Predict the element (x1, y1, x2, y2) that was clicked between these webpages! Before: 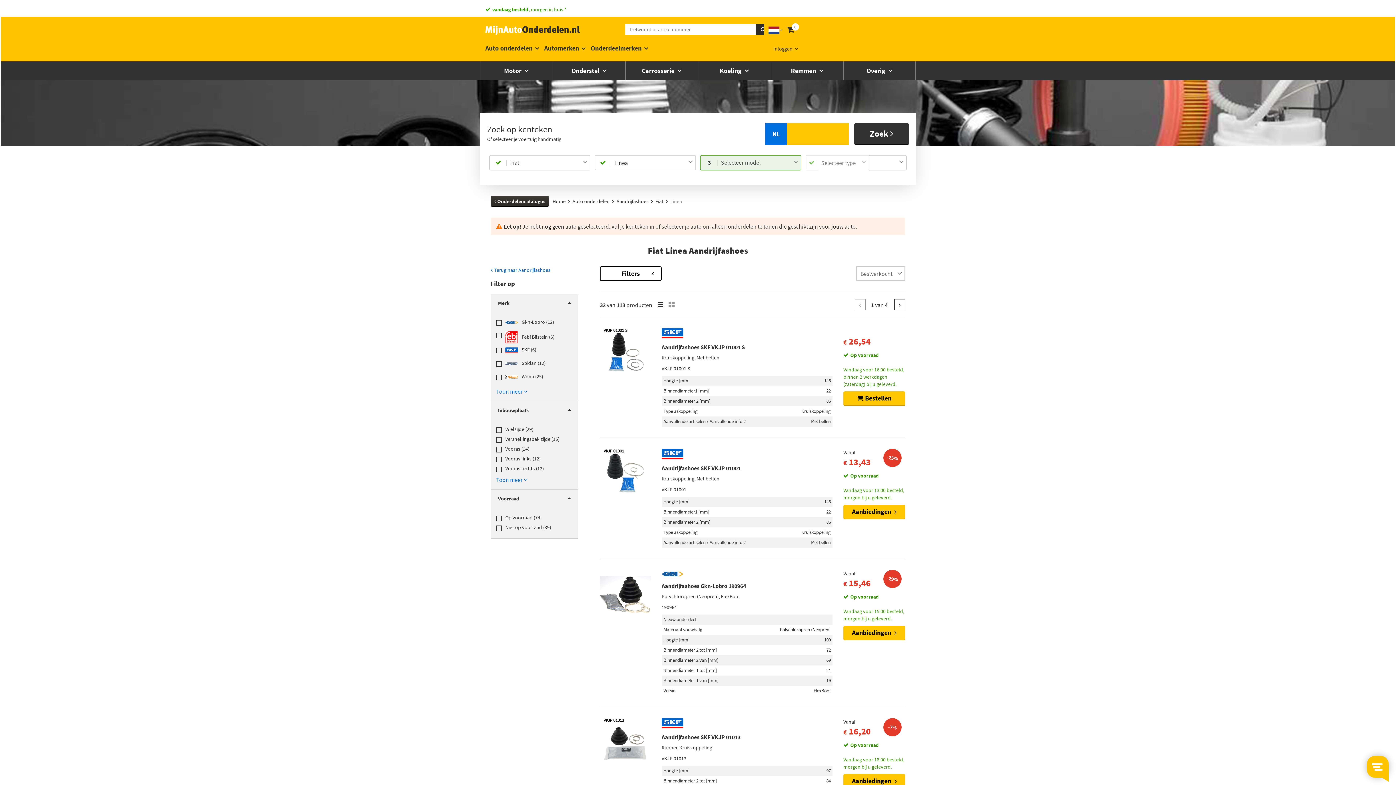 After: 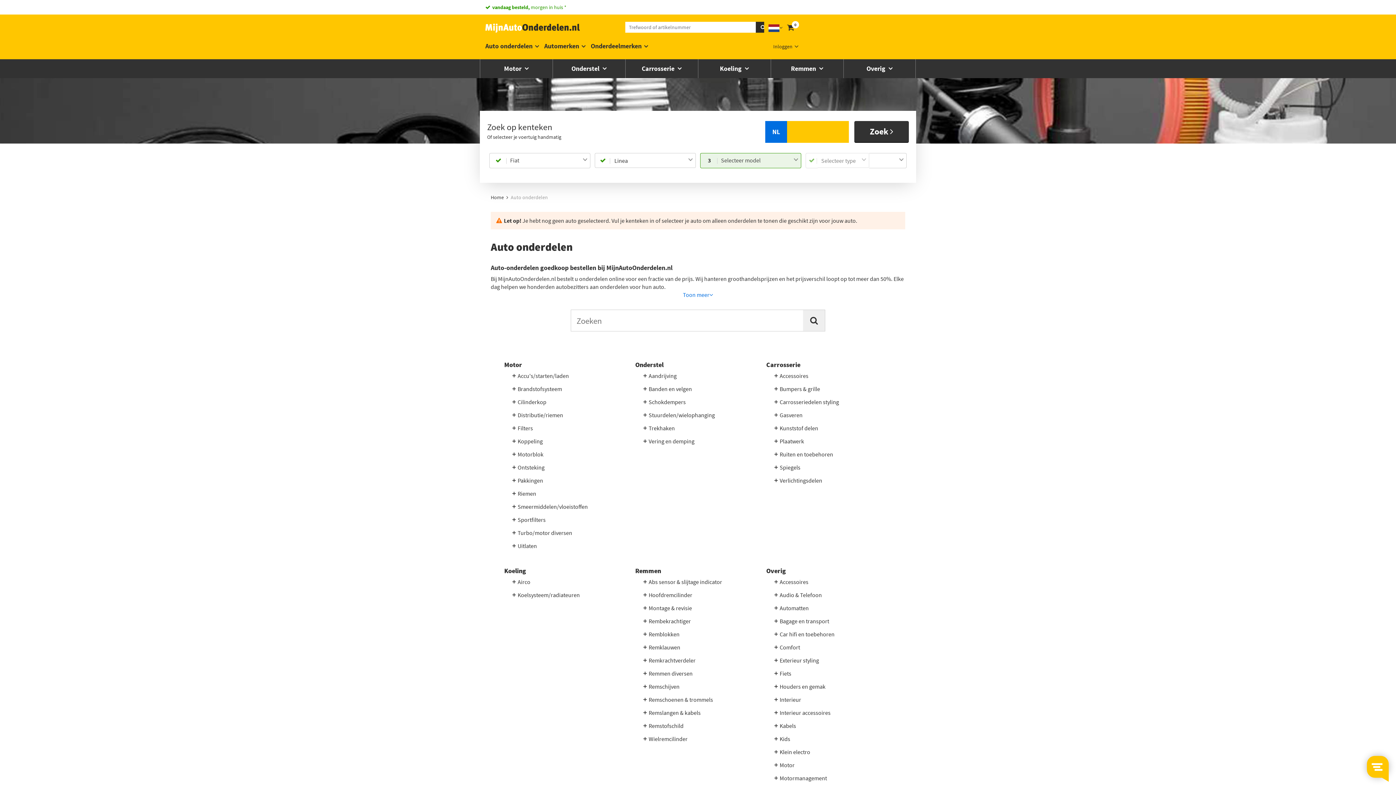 Action: label:  Onderdelencatalogus bbox: (490, 196, 549, 206)